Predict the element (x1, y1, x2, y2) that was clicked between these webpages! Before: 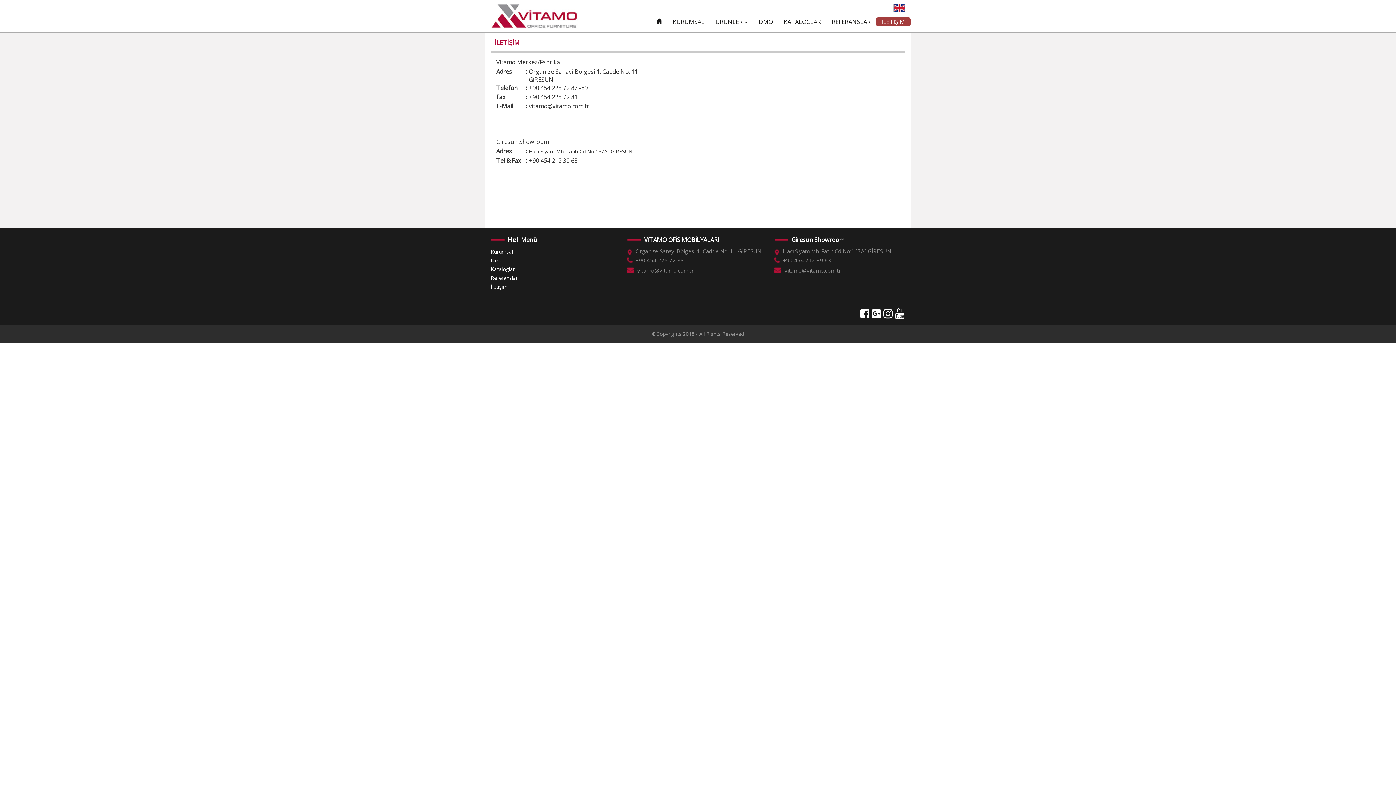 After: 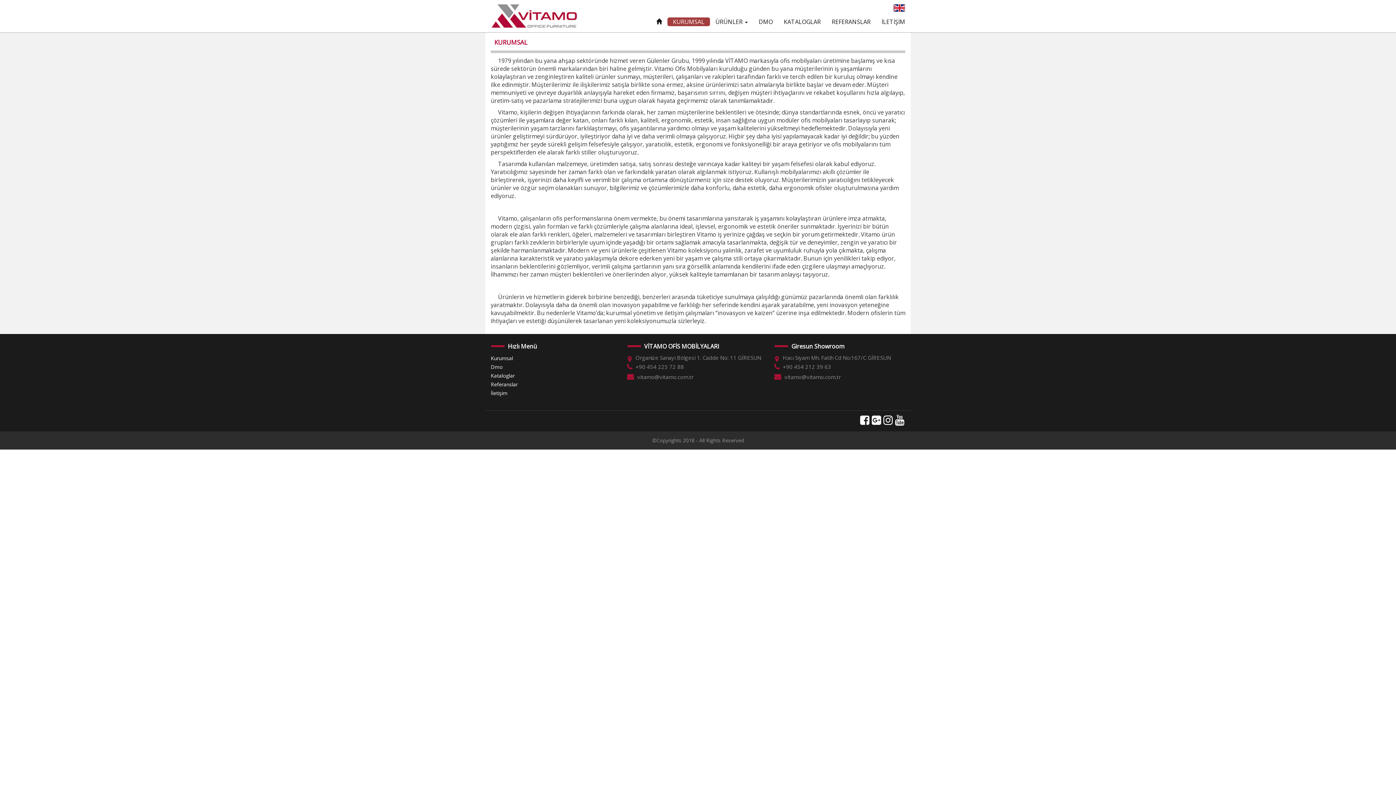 Action: bbox: (490, 247, 513, 256) label: Kurumsal